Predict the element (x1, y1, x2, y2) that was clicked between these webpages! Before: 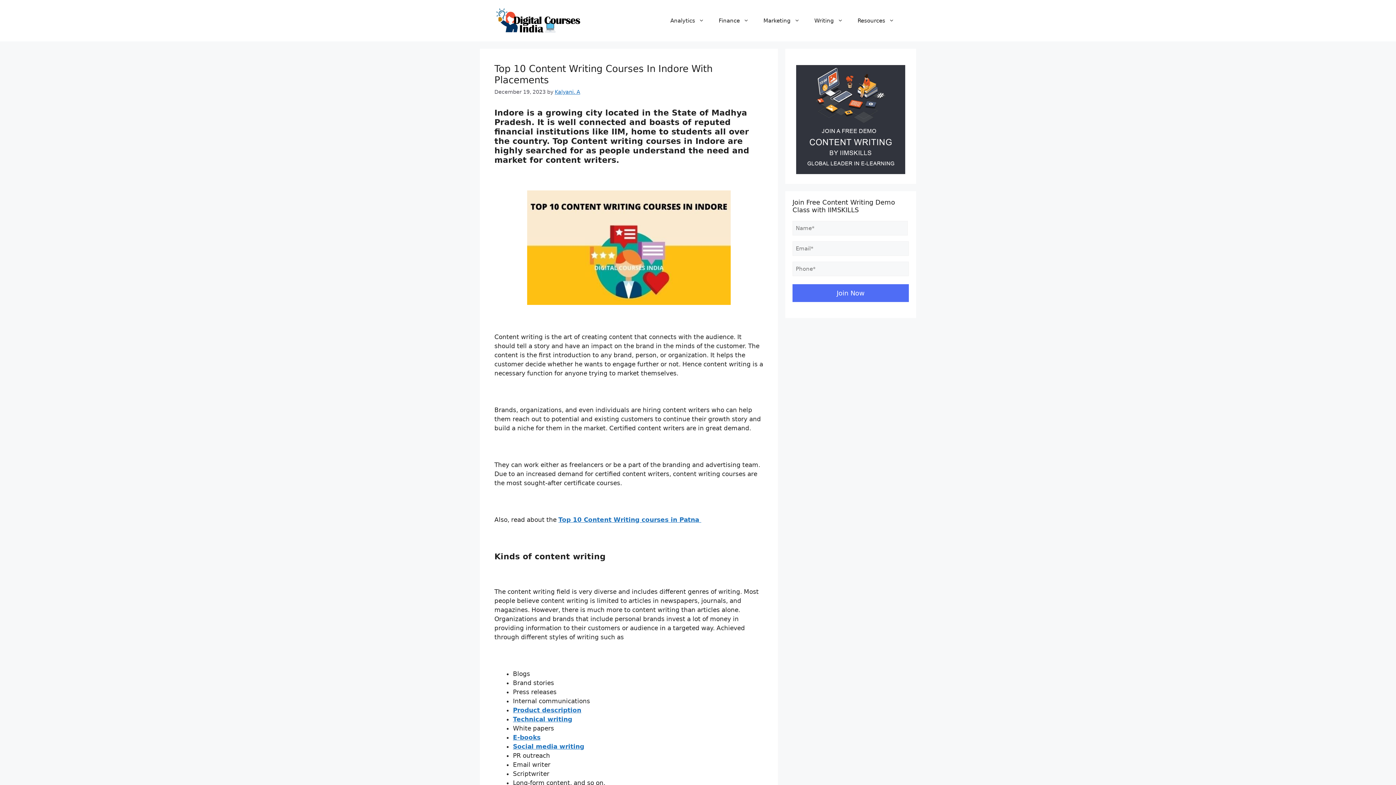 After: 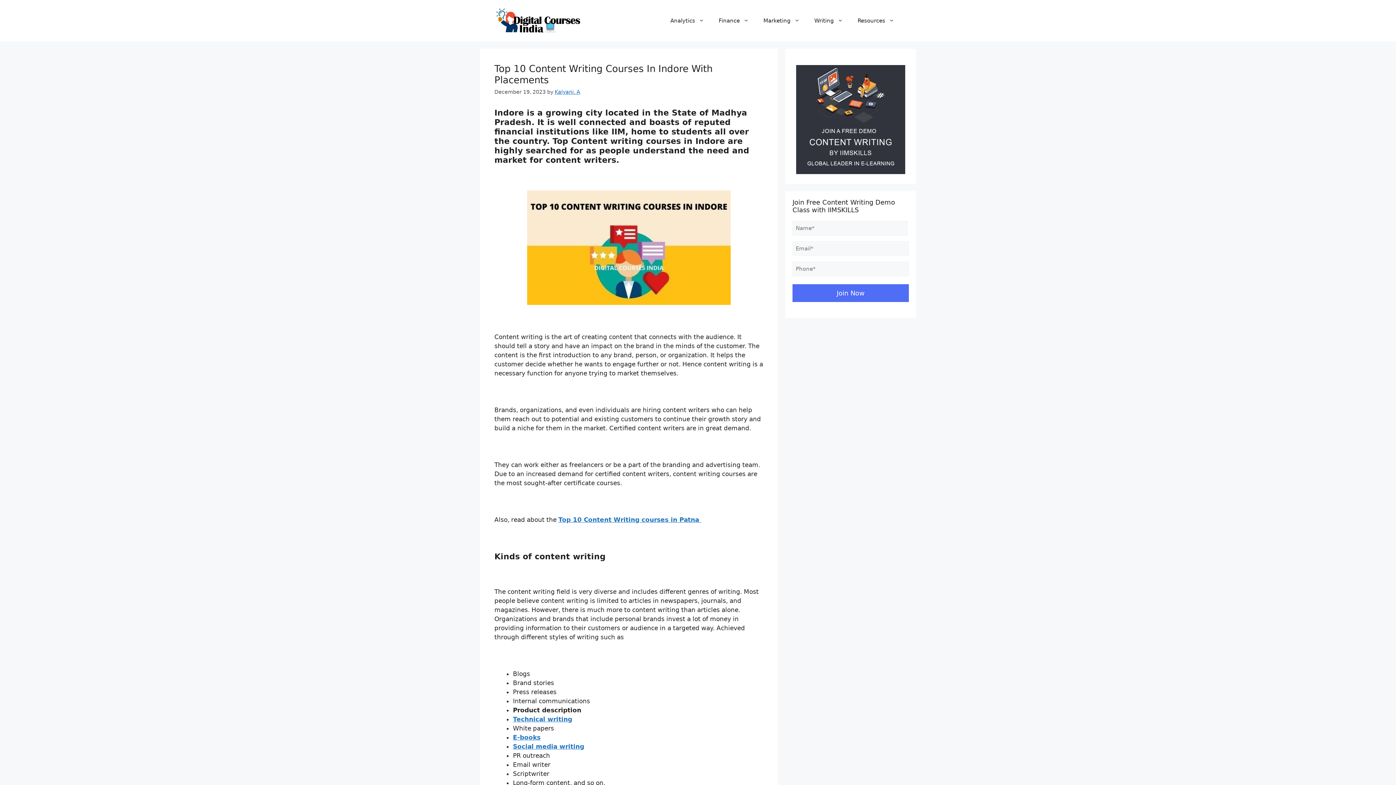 Action: bbox: (513, 706, 581, 714) label: Product description